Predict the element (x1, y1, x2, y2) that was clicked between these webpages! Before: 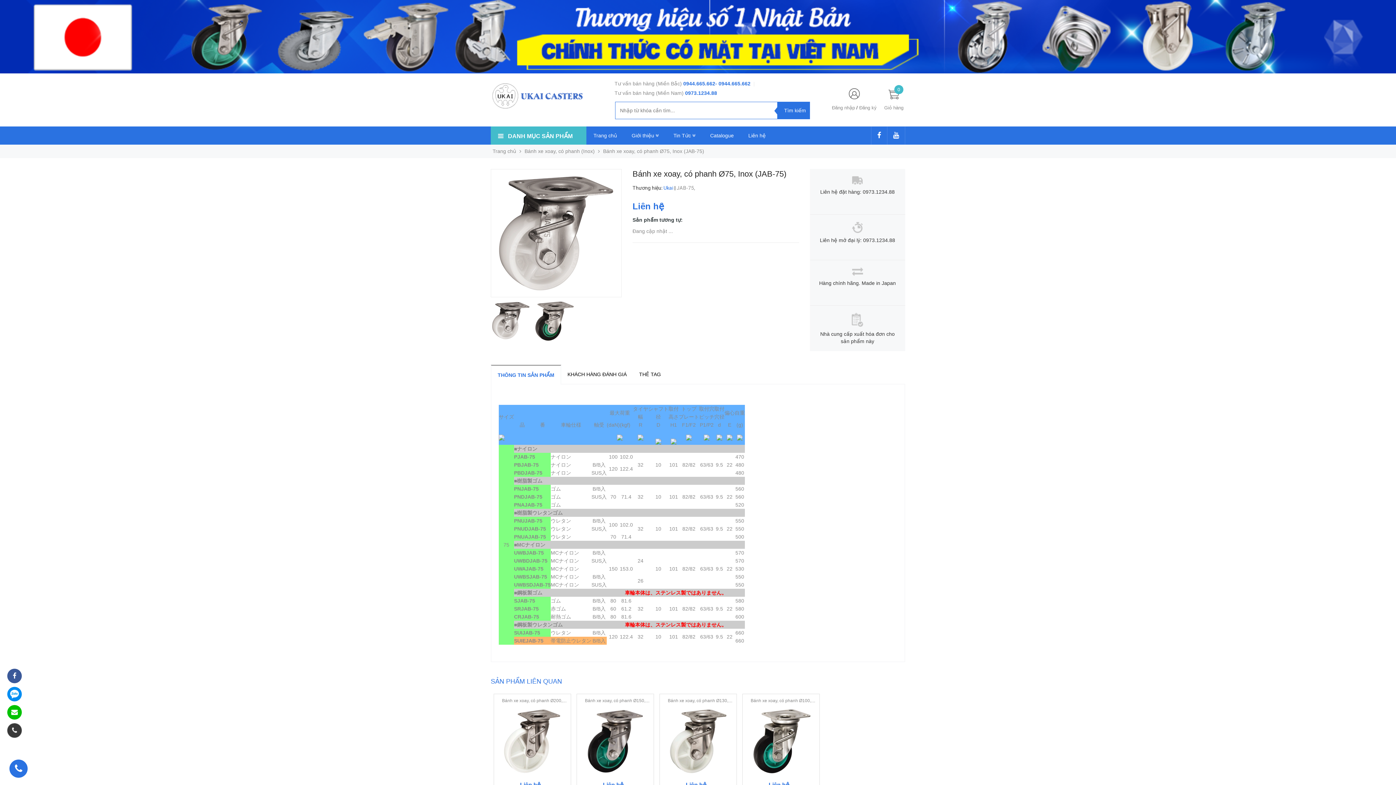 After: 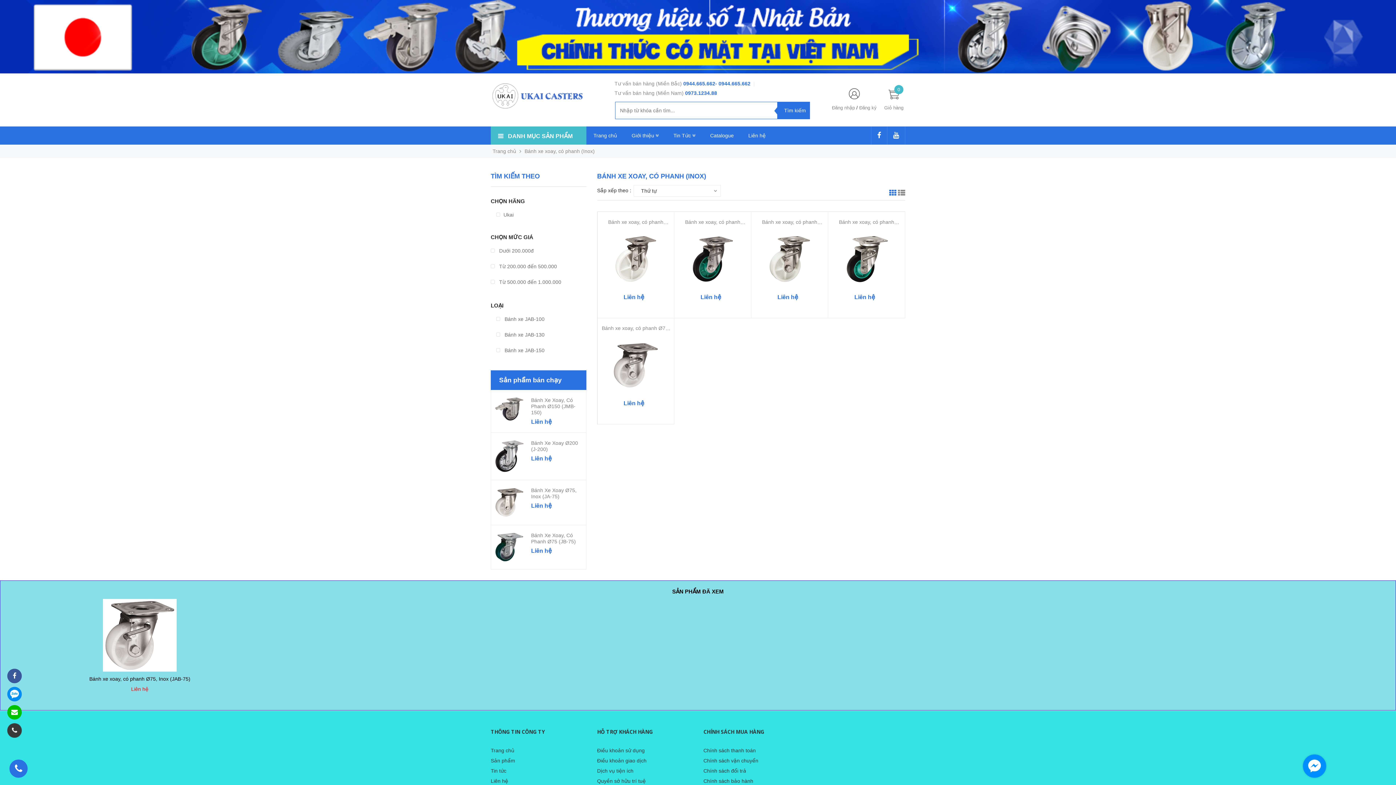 Action: label: Bánh xe xoay, có phanh (Inox) bbox: (524, 148, 594, 154)